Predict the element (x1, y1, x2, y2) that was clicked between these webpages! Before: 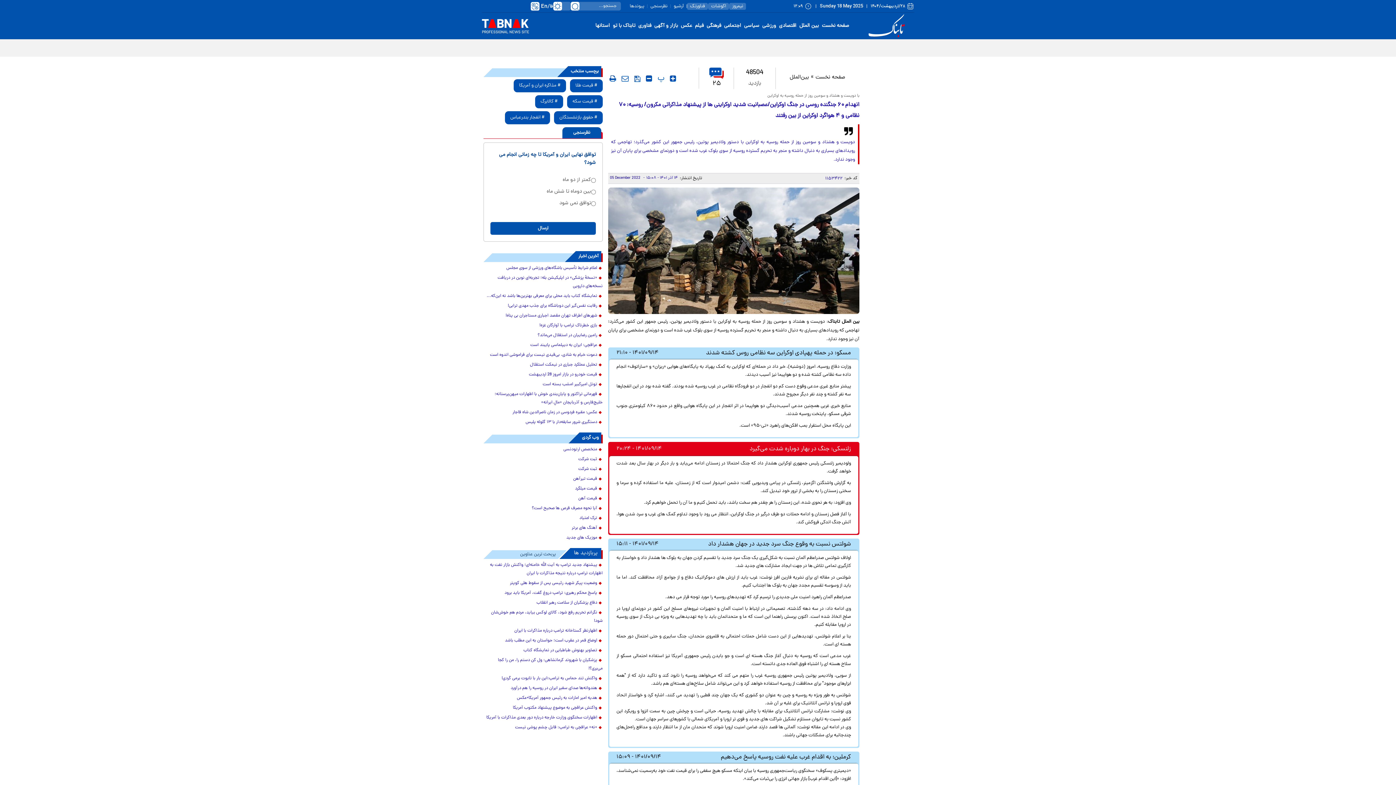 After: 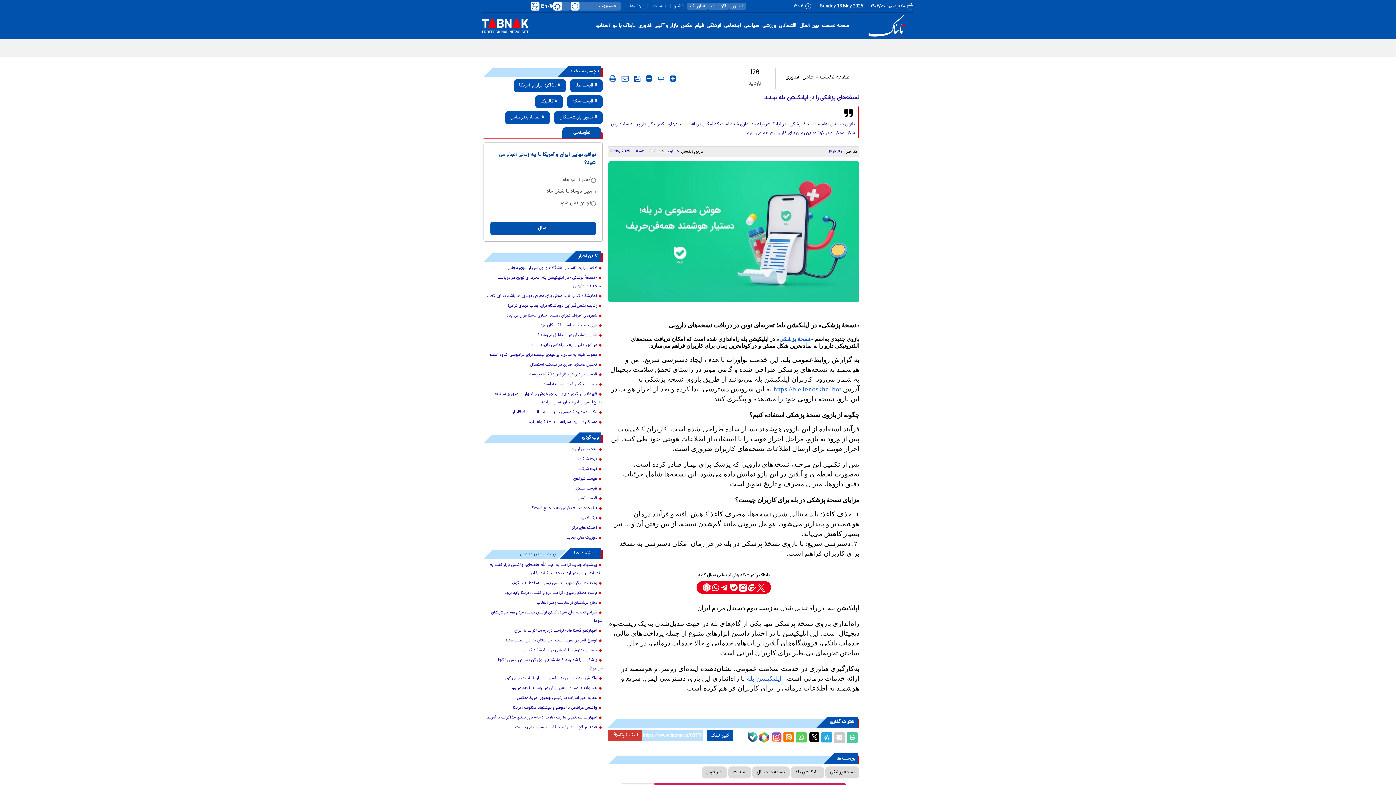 Action: bbox: (483, 274, 602, 290) label: «نسخهٔ پزشکی» در اپلیکیشن بله؛ تجربه‌ای نوین در دریافت نسخه‌های دارویی